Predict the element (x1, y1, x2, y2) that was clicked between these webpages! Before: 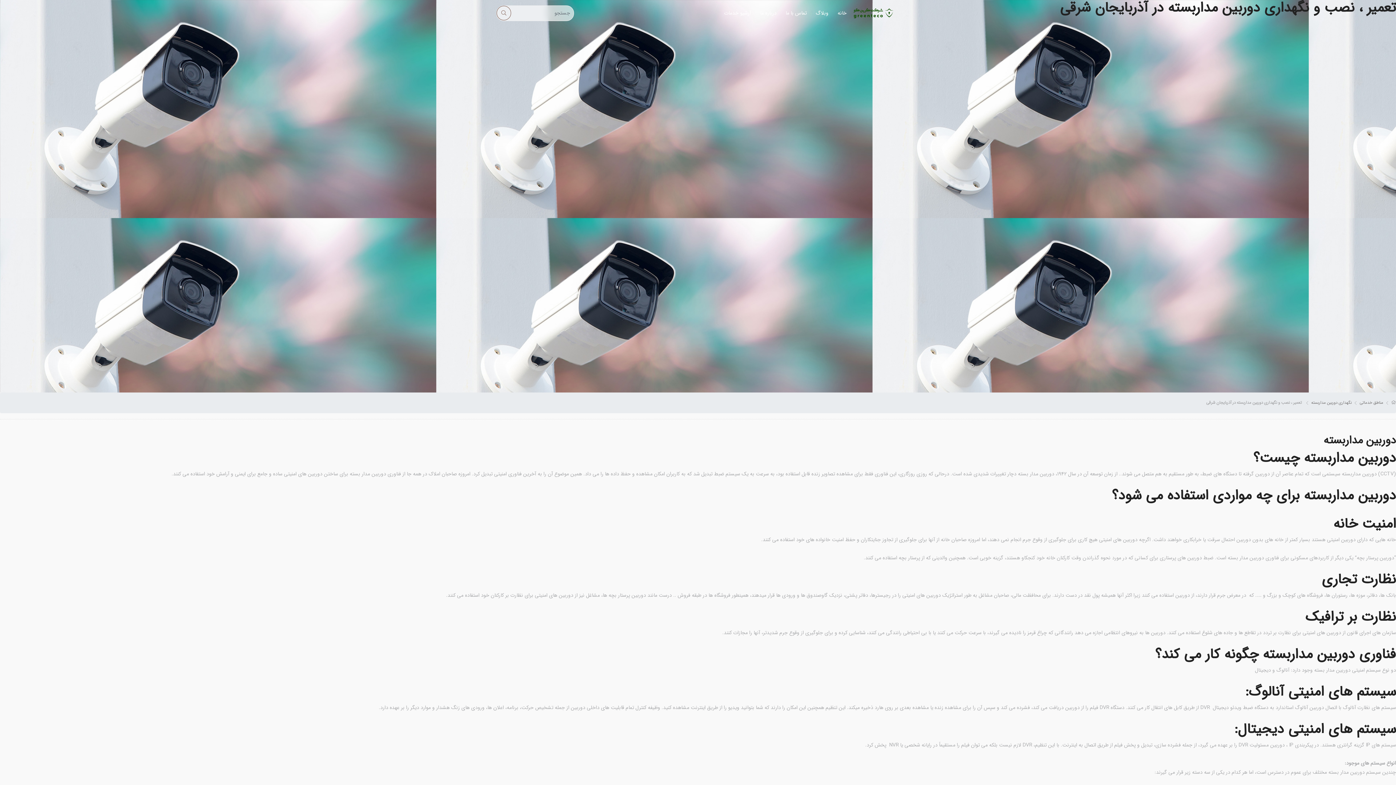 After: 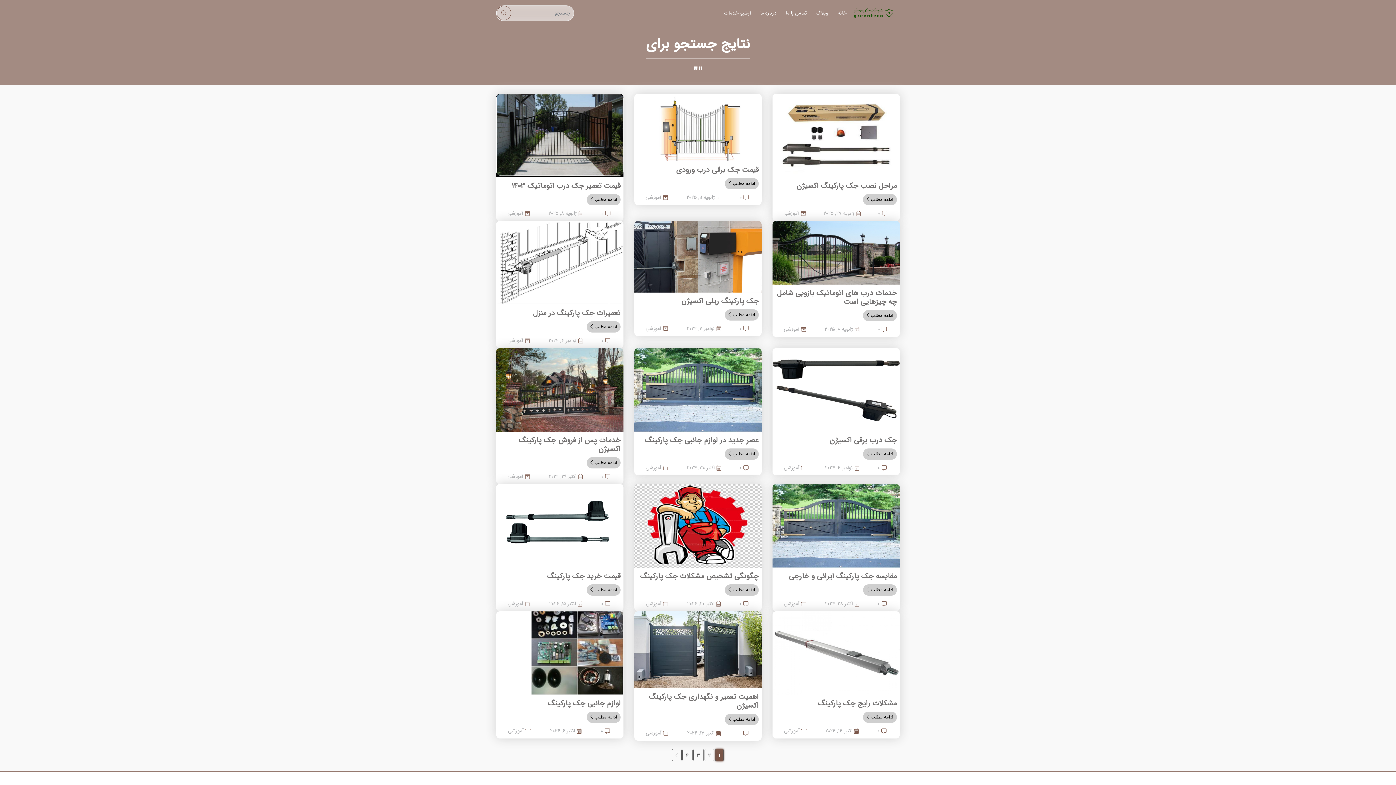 Action: bbox: (496, 5, 511, 20)